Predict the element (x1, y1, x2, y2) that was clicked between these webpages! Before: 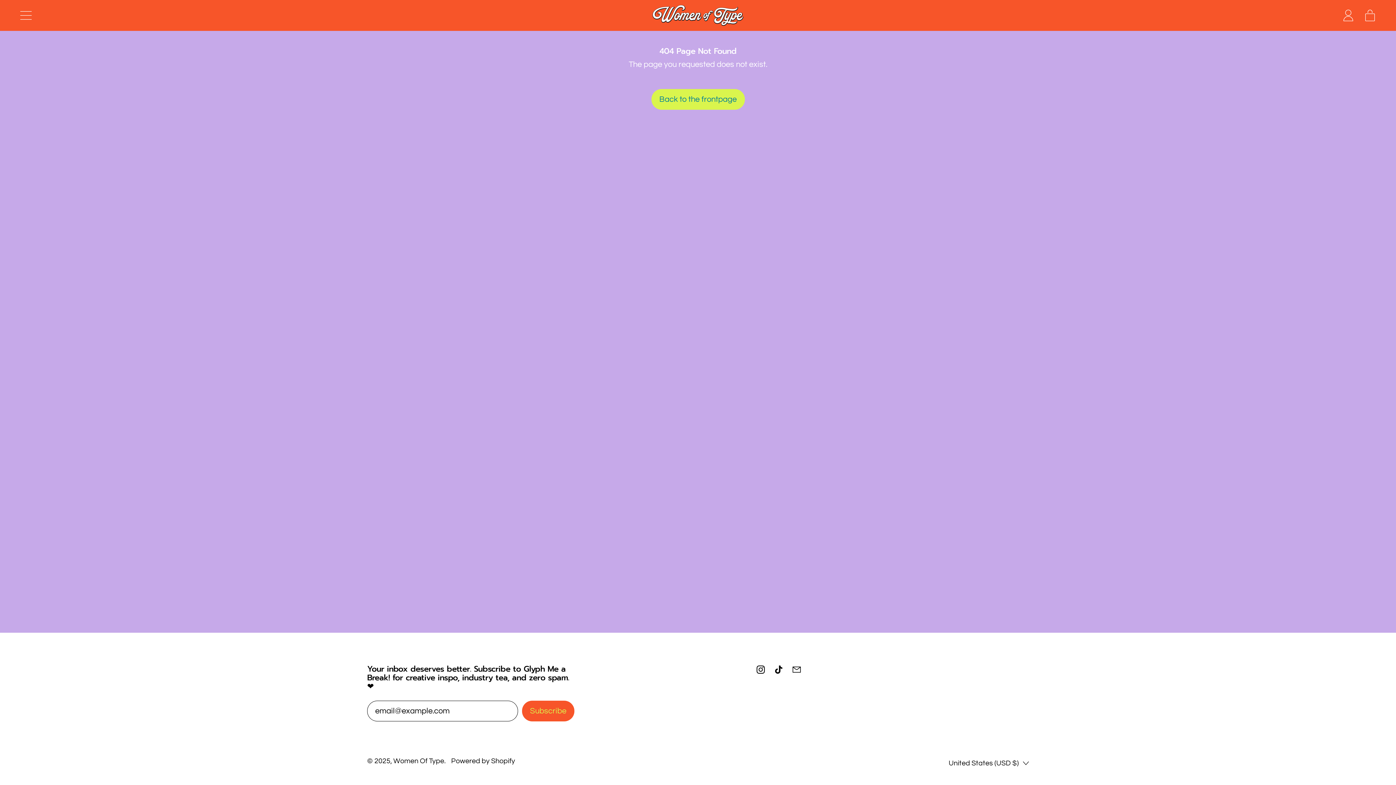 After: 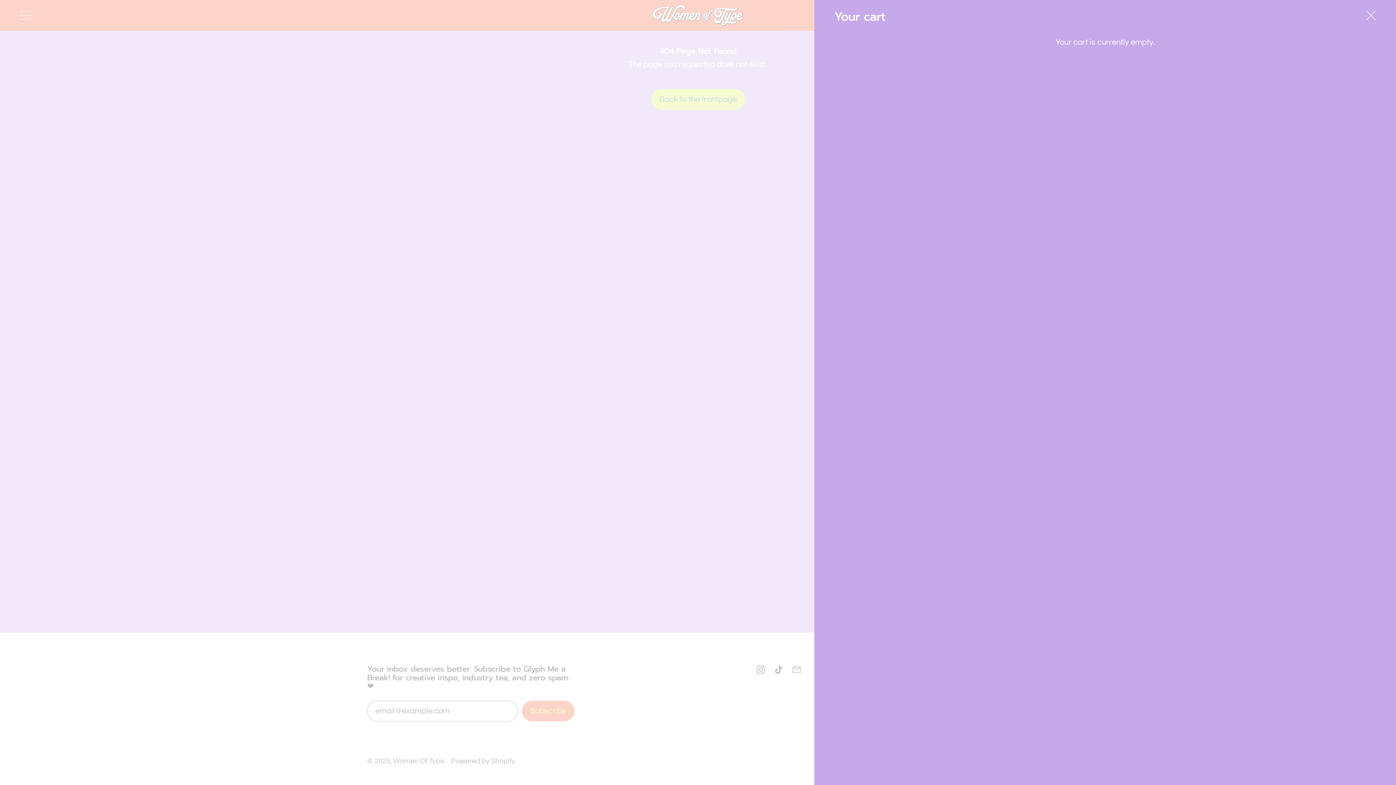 Action: label: Cart
items bbox: (1359, 7, 1381, 23)